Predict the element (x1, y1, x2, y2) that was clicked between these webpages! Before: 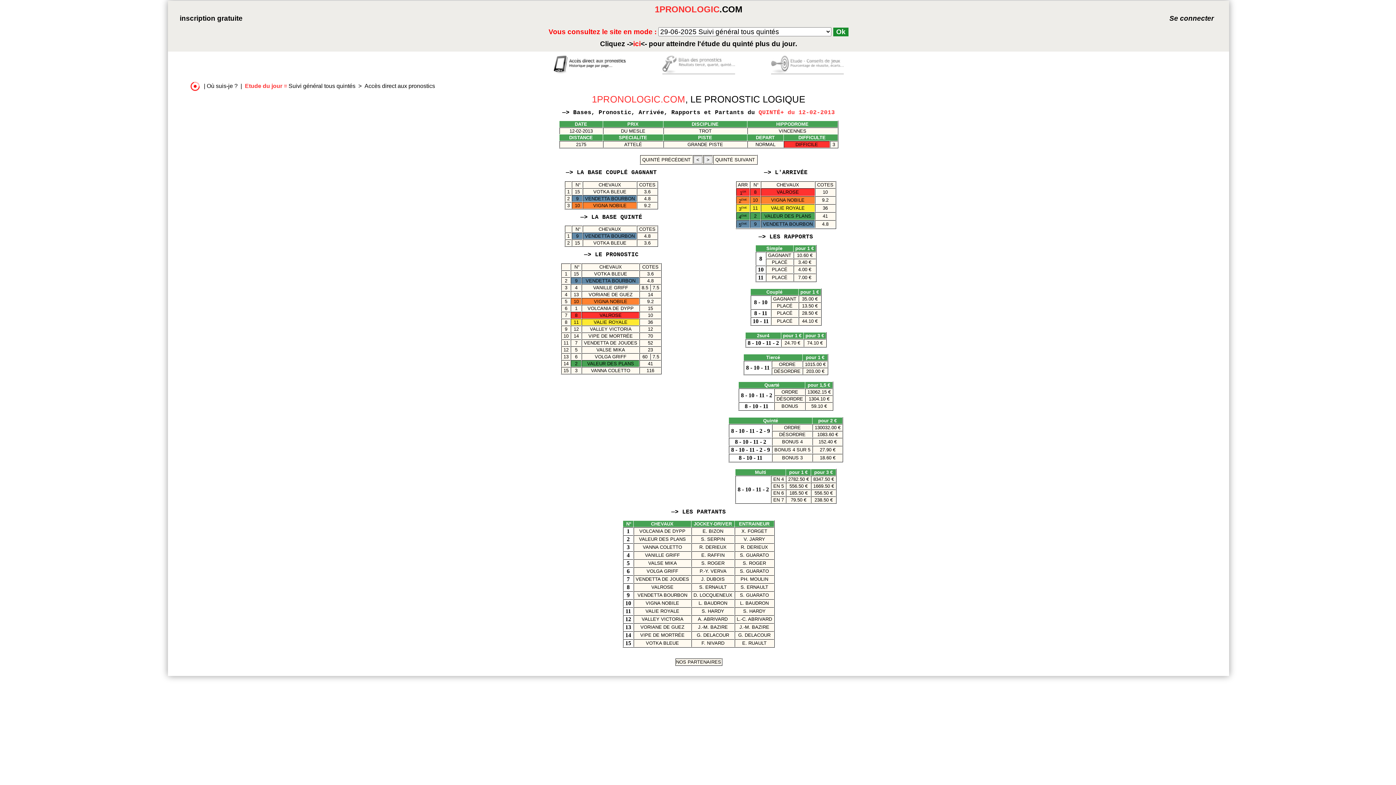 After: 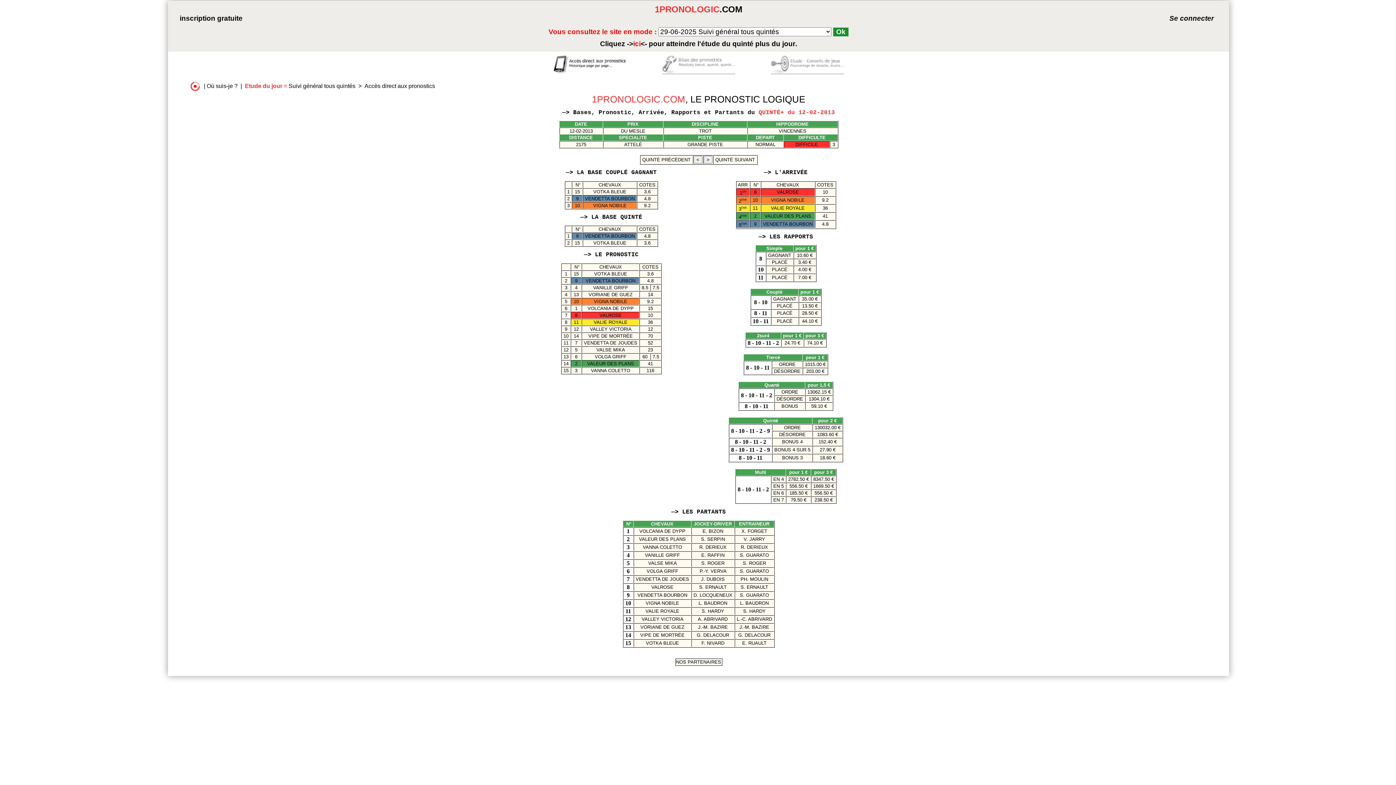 Action: bbox: (189, 82, 201, 89)